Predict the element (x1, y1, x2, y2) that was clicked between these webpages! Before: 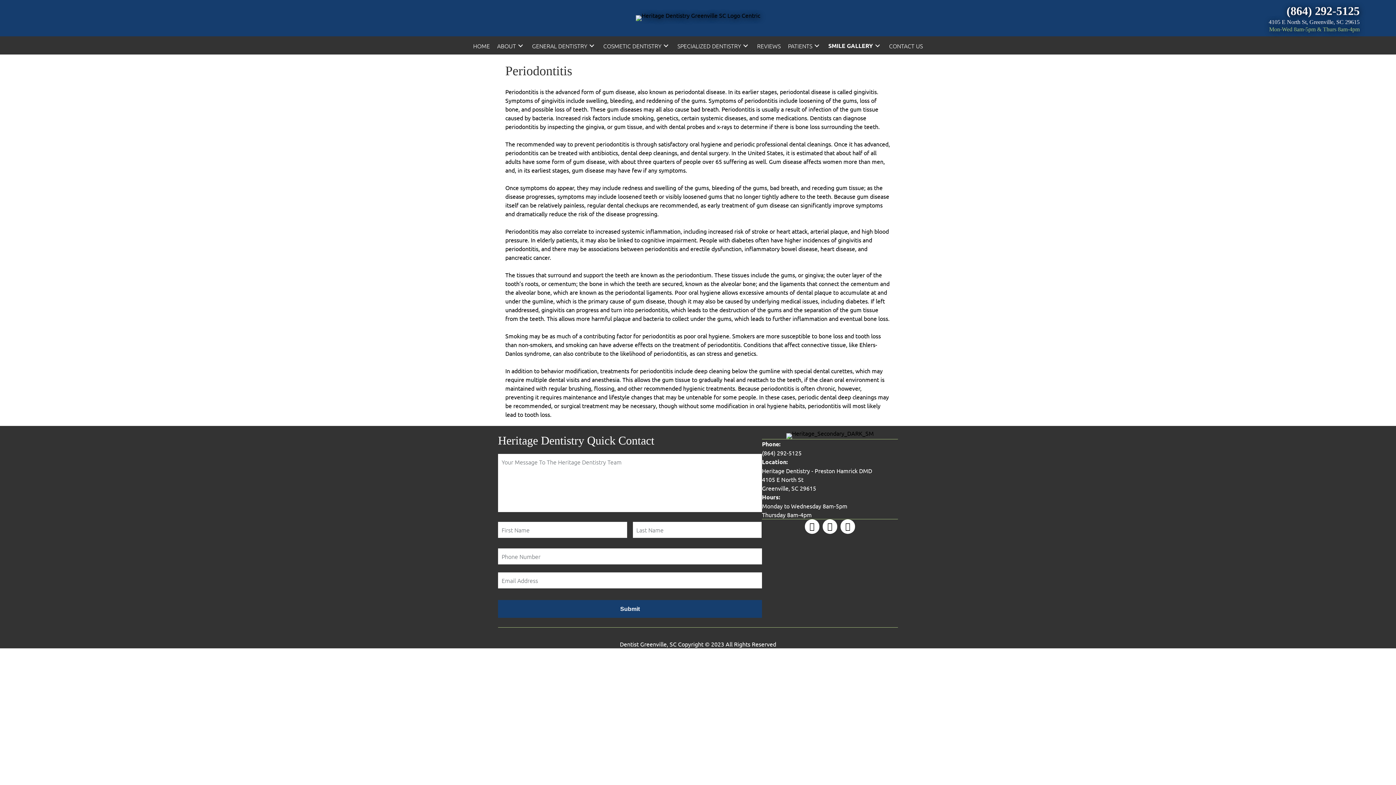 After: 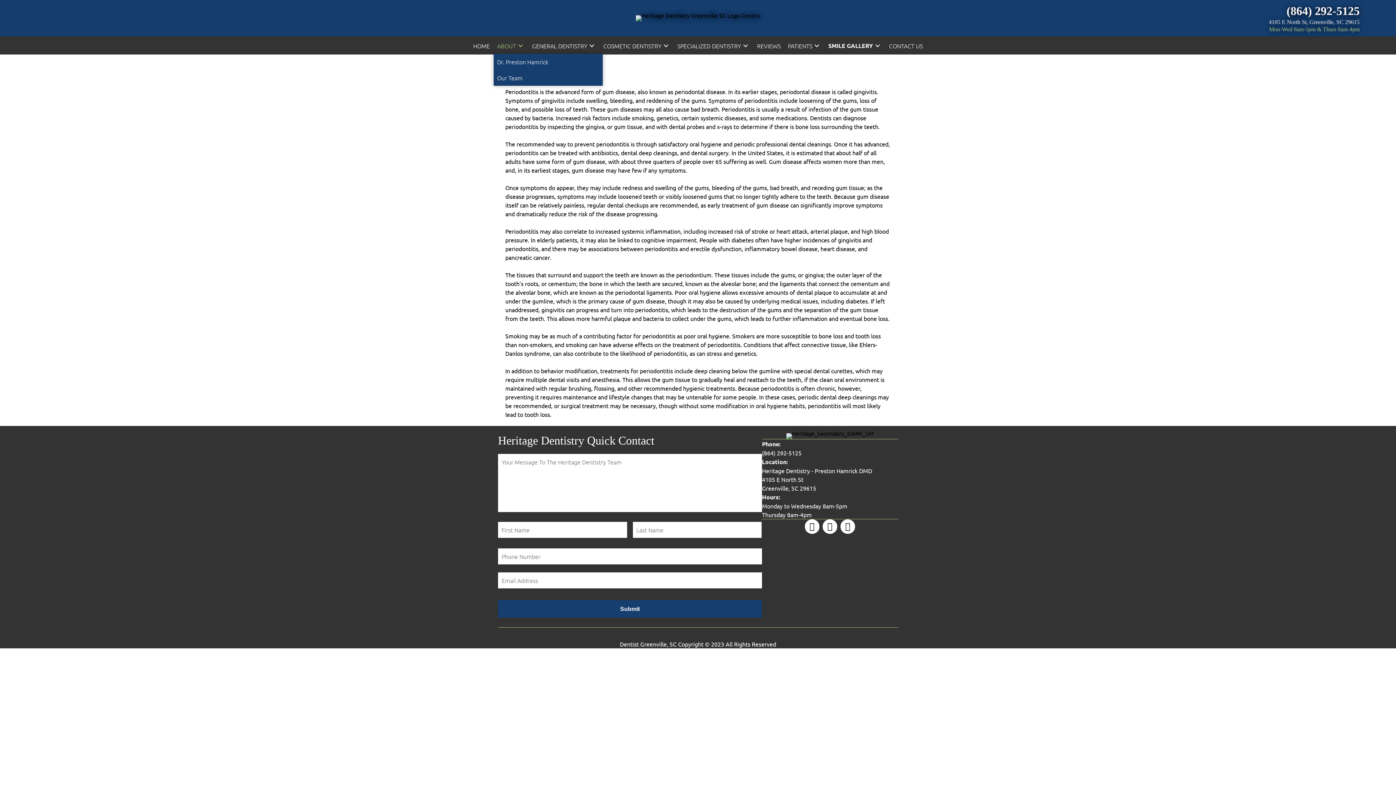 Action: bbox: (493, 37, 528, 53) label: ABOUT